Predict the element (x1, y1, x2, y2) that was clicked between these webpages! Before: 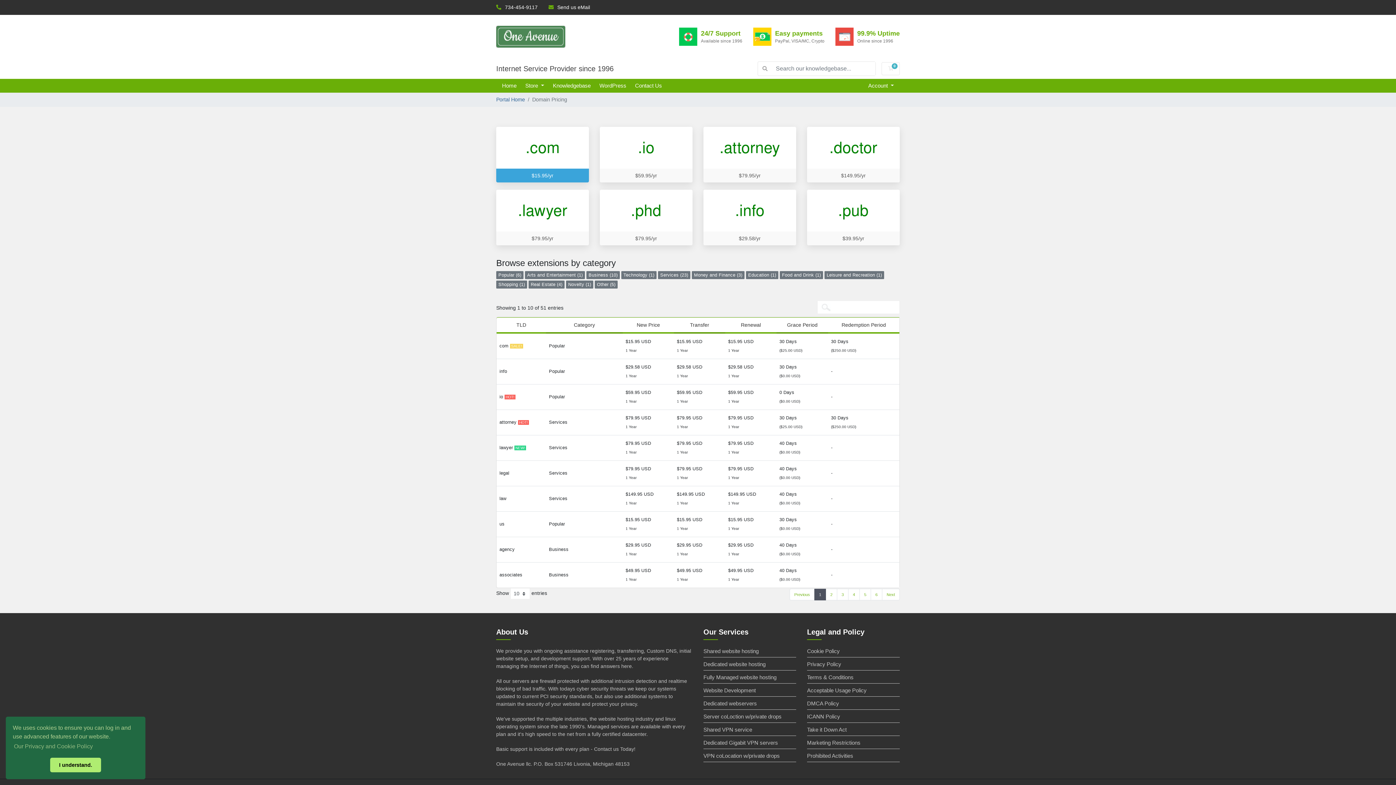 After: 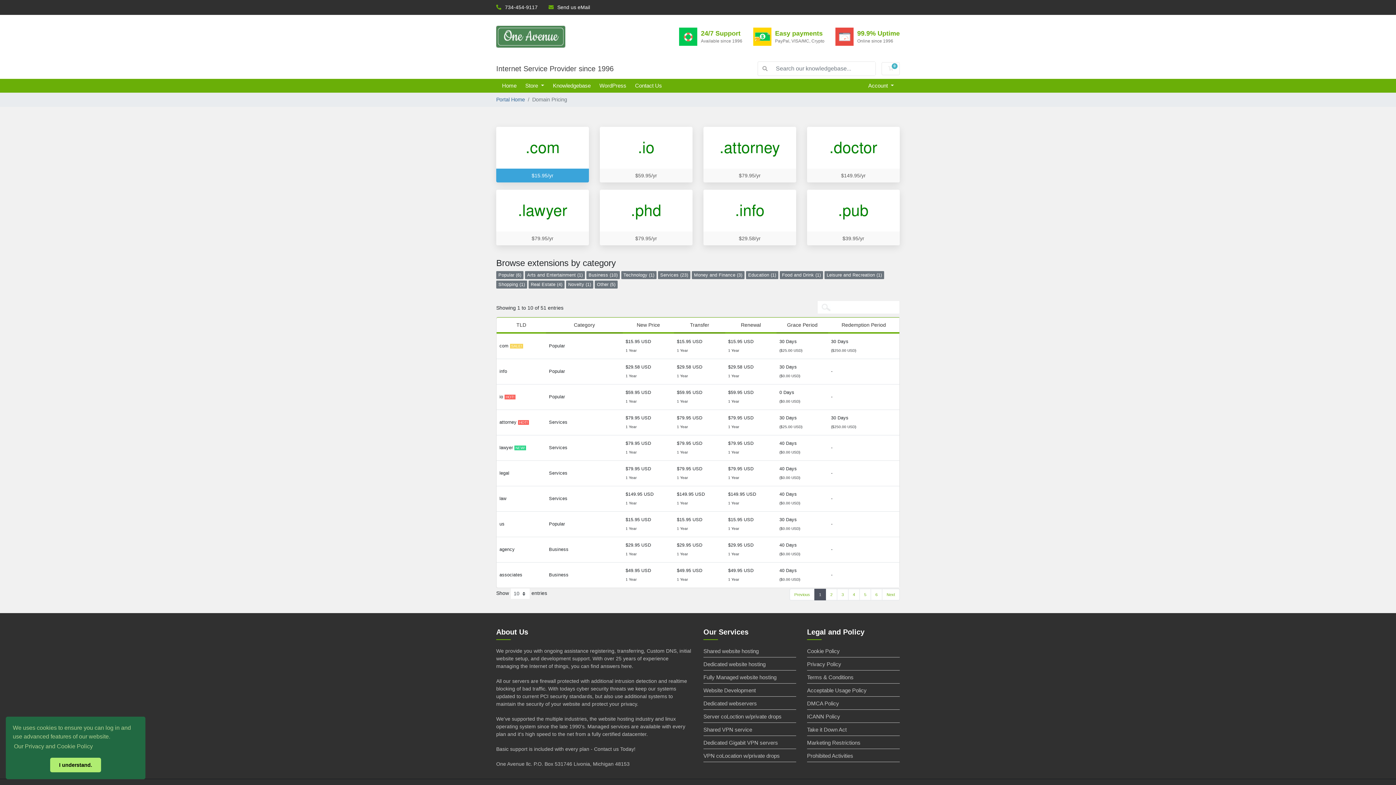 Action: label: learn more about cookies bbox: (12, 741, 94, 752)